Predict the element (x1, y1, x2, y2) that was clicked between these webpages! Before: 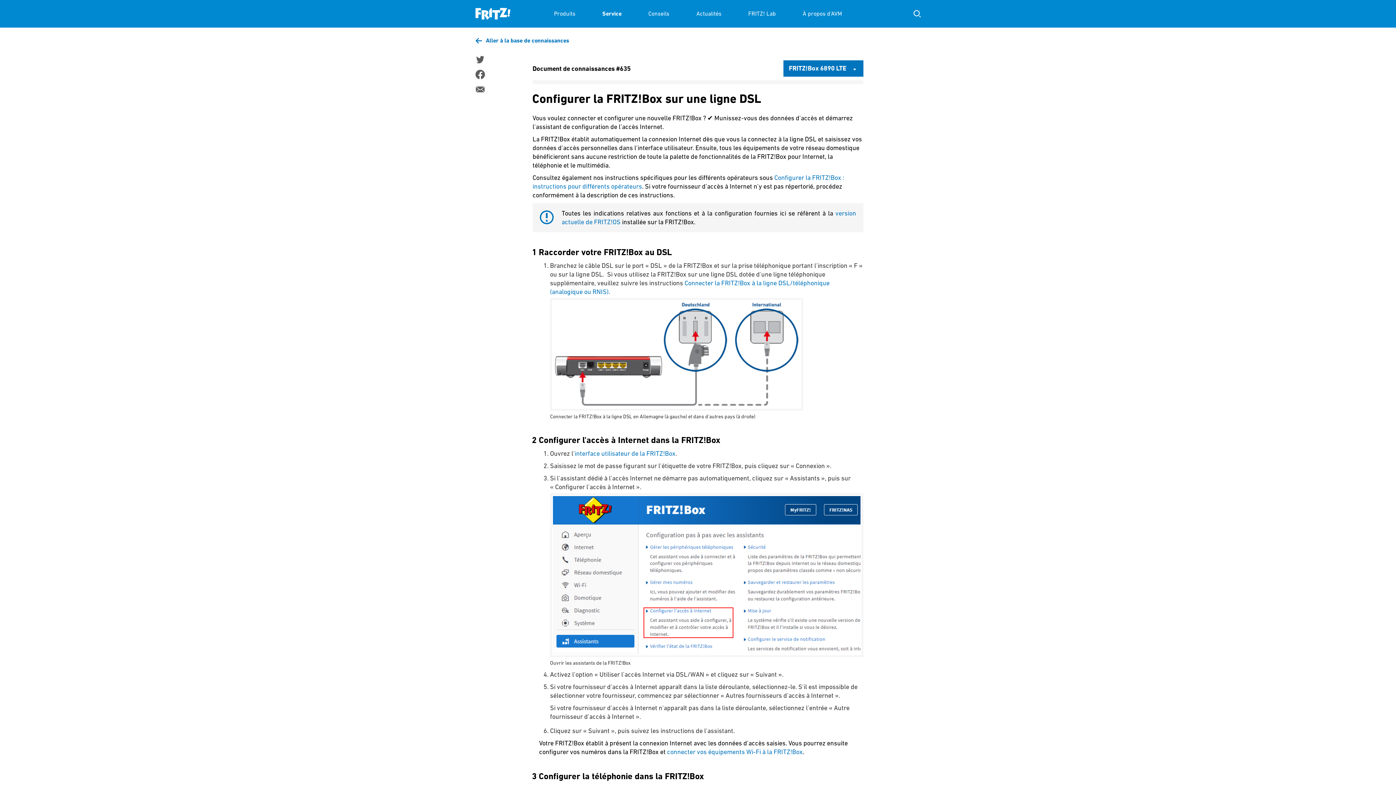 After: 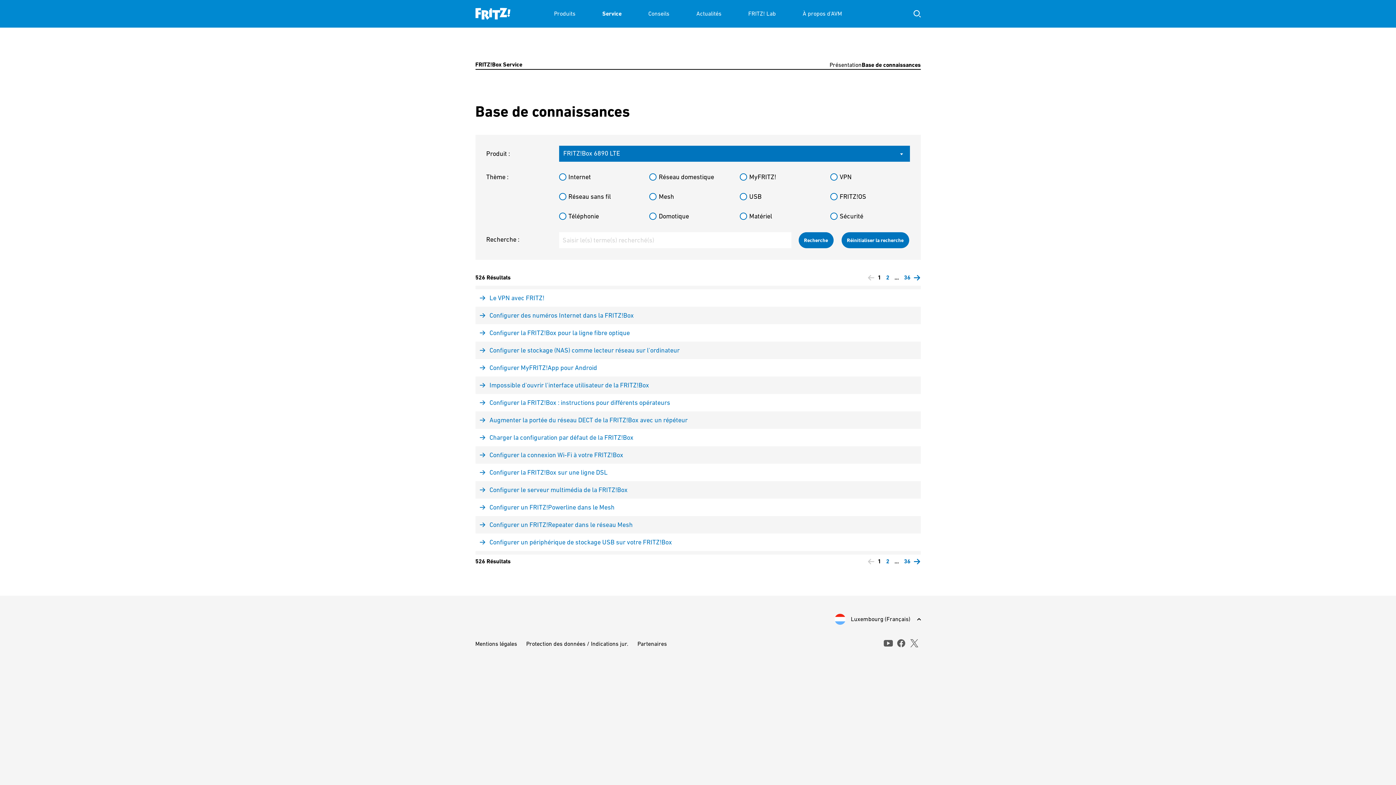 Action: label: Aller à la base de connaissances bbox: (475, 36, 569, 44)